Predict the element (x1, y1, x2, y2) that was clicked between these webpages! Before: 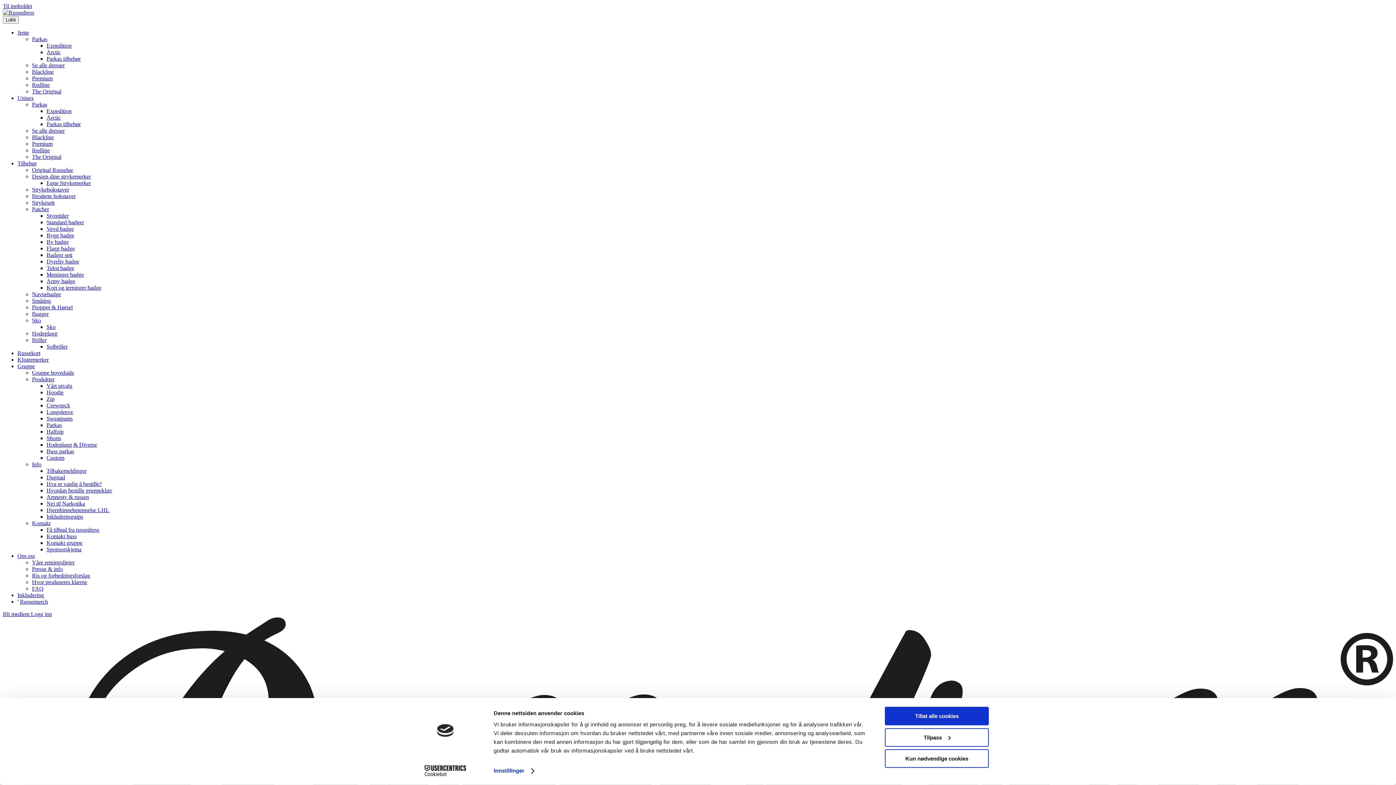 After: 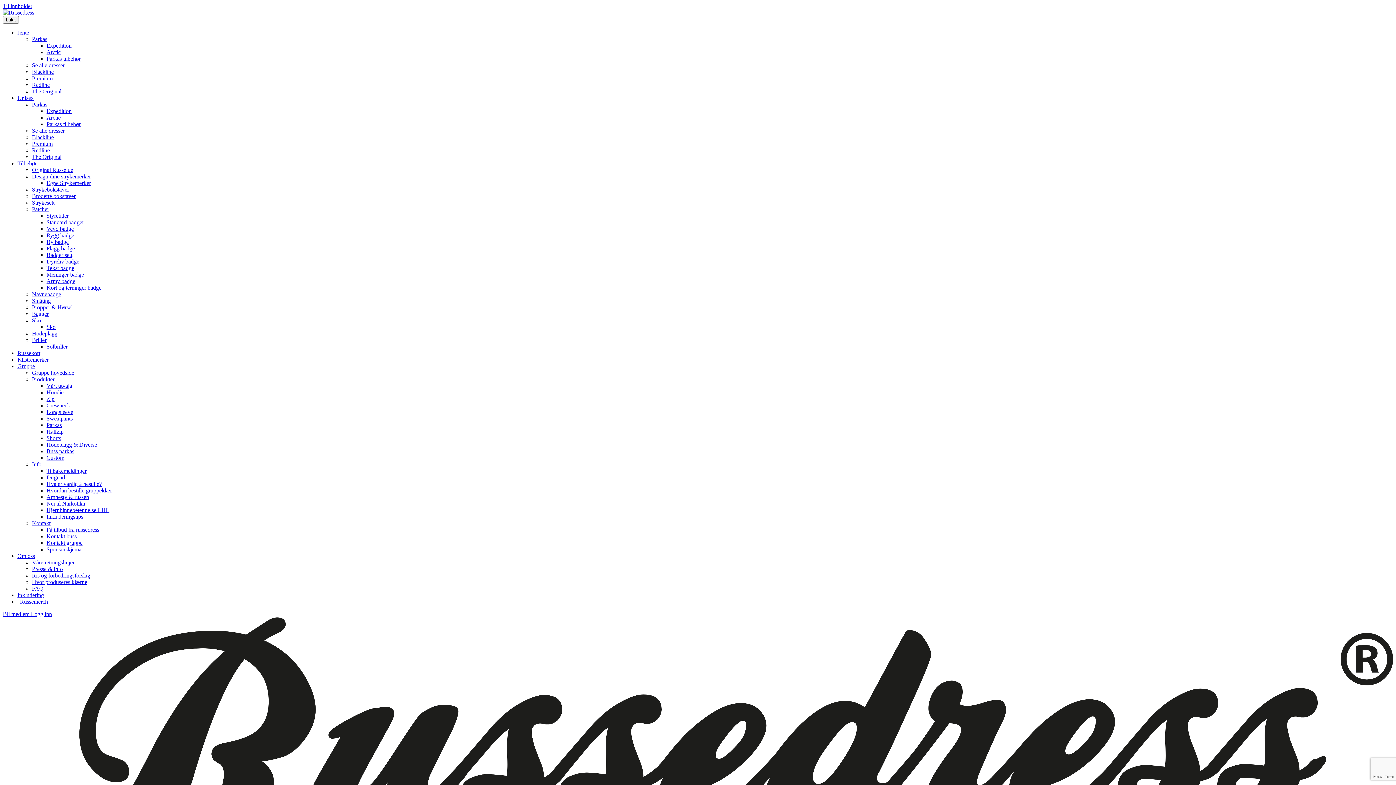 Action: label: Blackline bbox: (32, 68, 53, 74)